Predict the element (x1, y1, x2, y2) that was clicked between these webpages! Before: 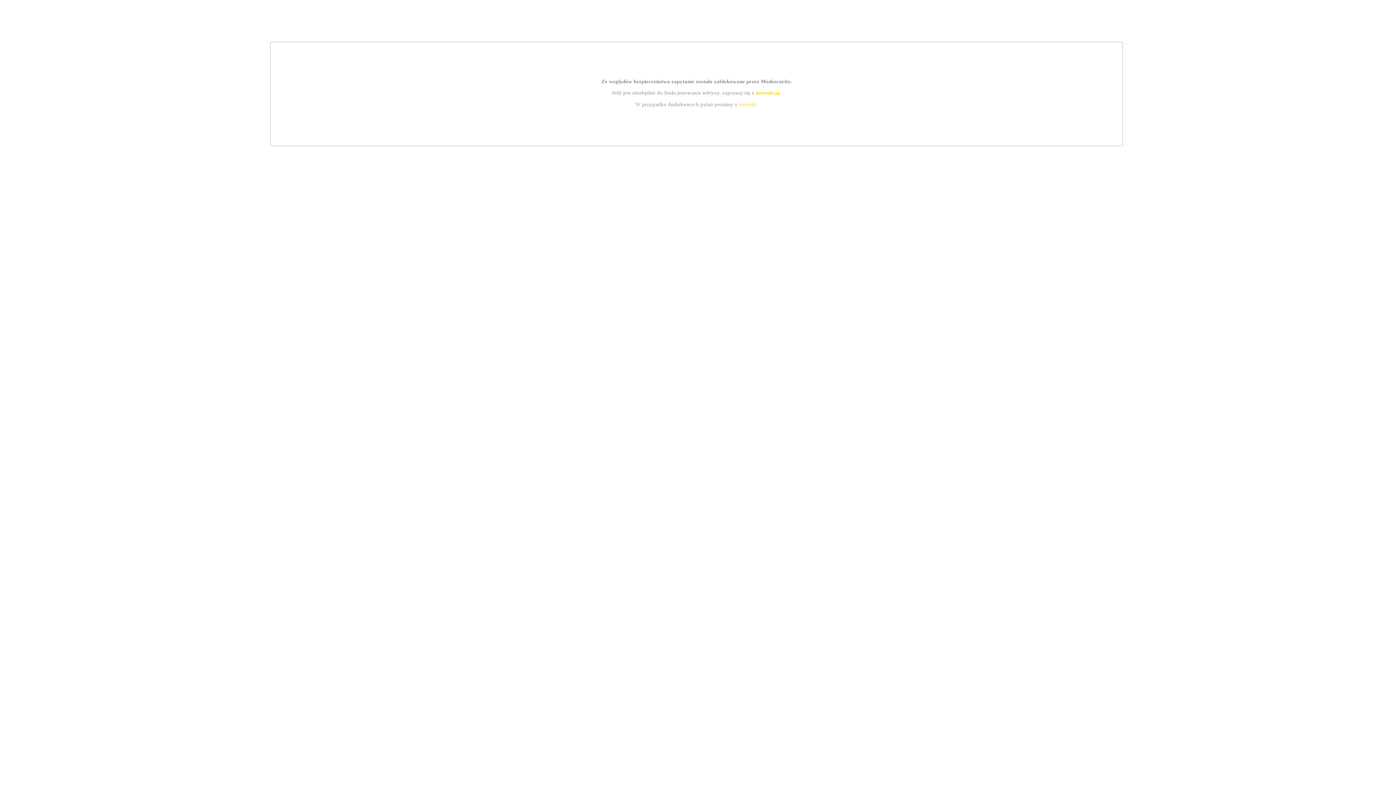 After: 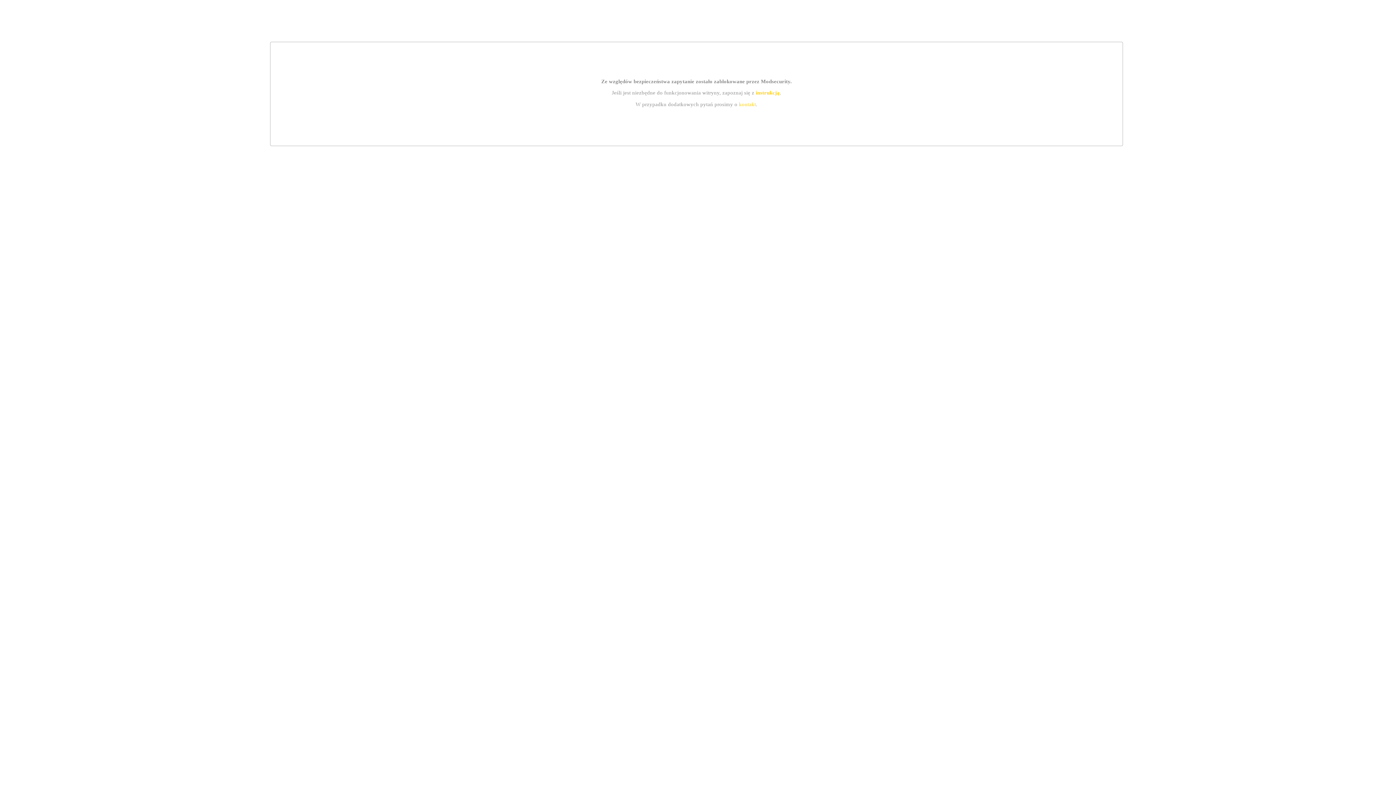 Action: bbox: (755, 89, 779, 95) label: instrukcją